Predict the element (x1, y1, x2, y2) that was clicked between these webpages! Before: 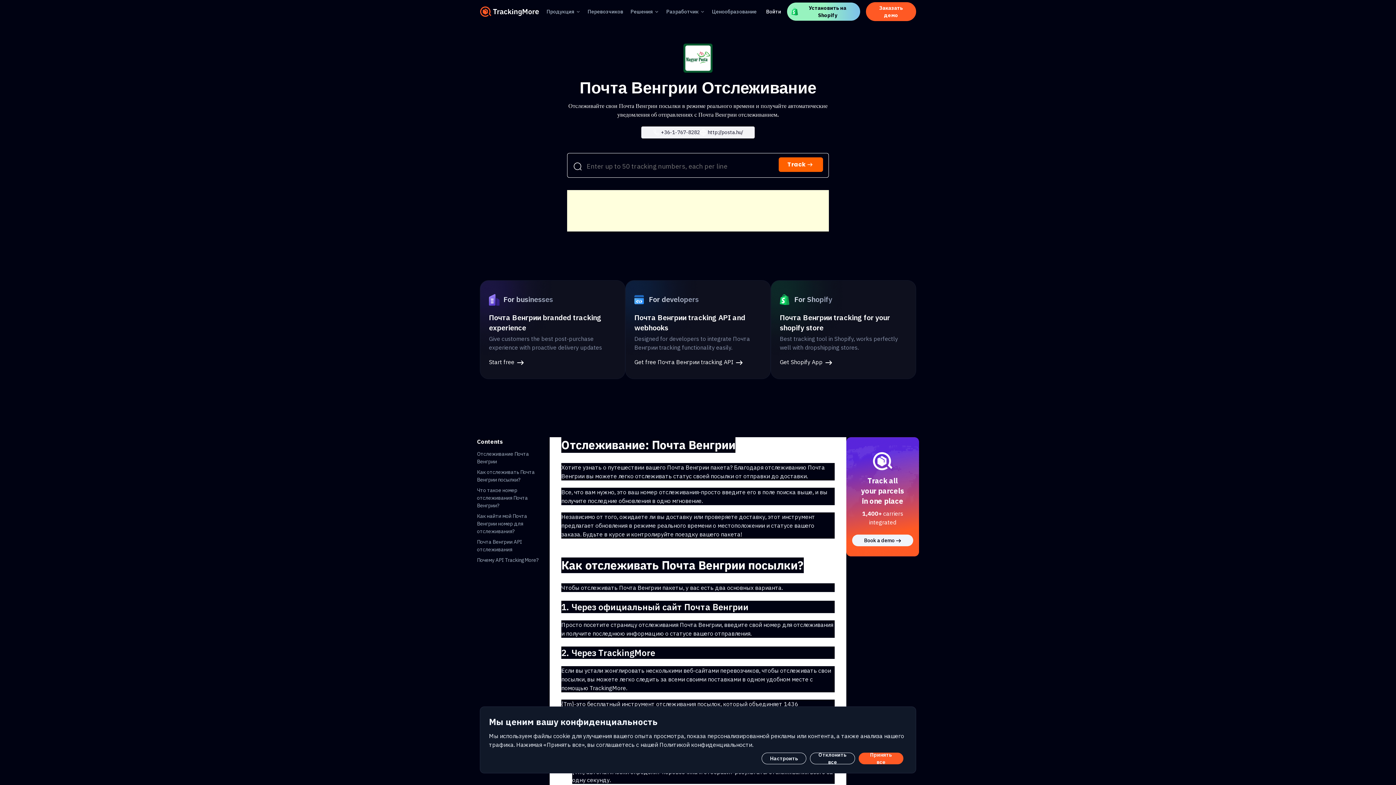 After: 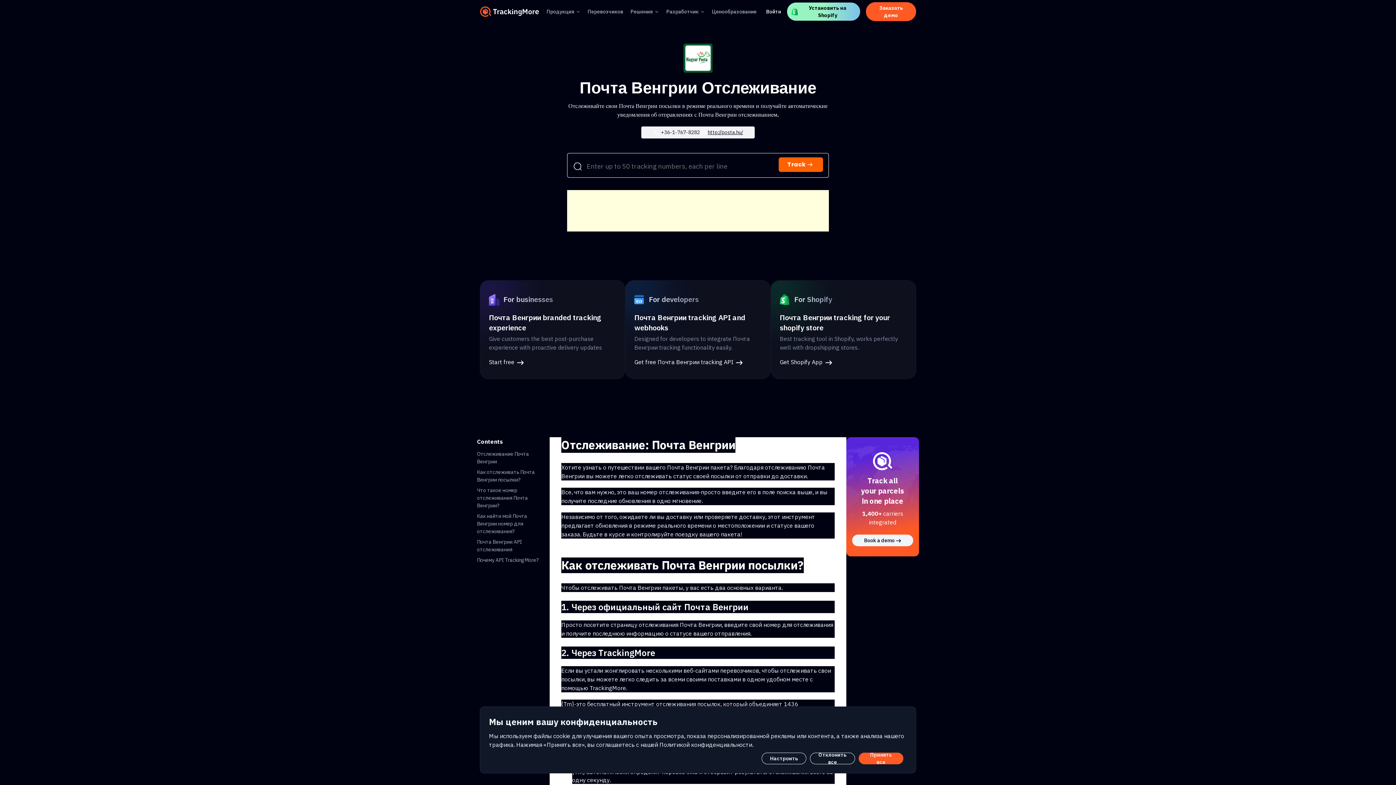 Action: label: http://posta.hu/ bbox: (700, 128, 743, 137)